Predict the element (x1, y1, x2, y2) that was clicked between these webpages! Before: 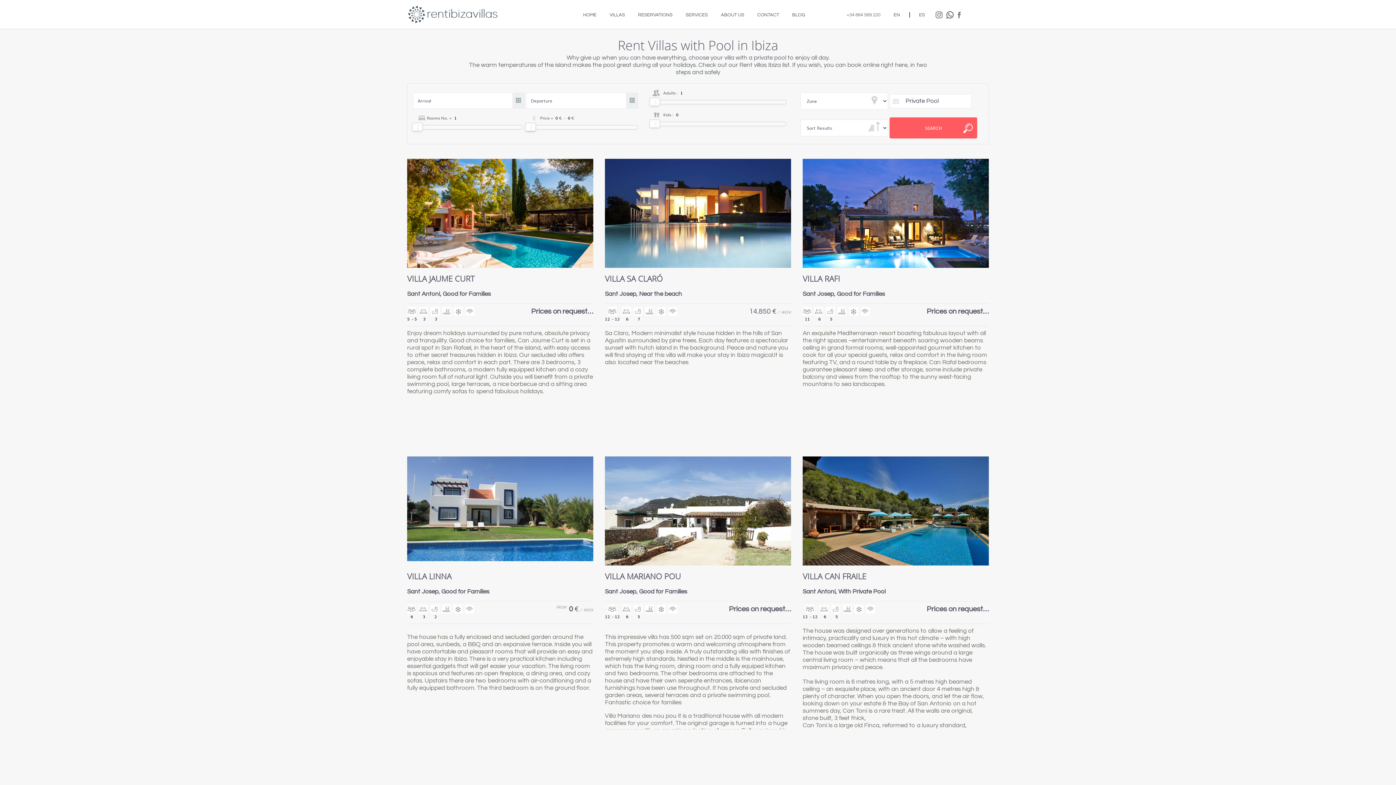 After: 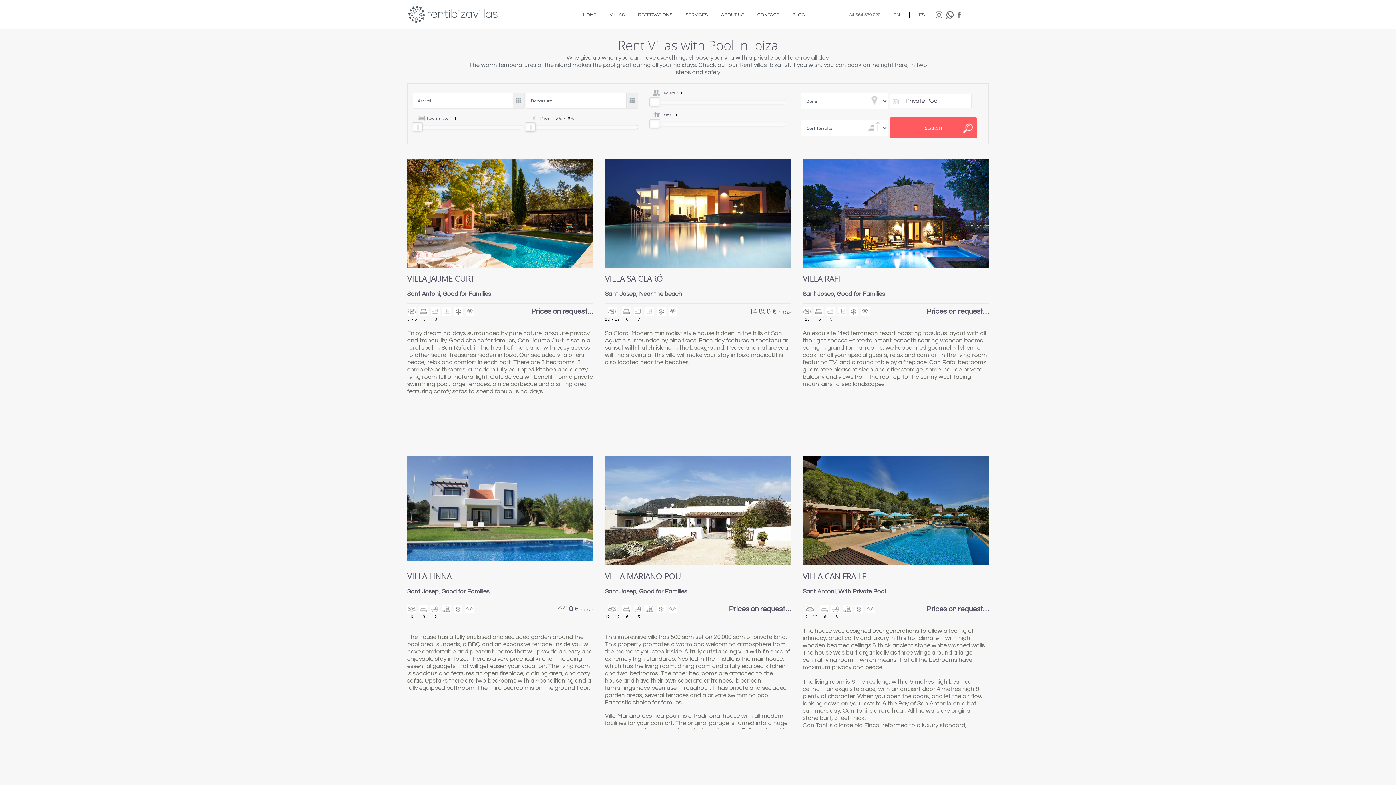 Action: bbox: (407, 287, 490, 298) label: Sant Antoni, Good for Families